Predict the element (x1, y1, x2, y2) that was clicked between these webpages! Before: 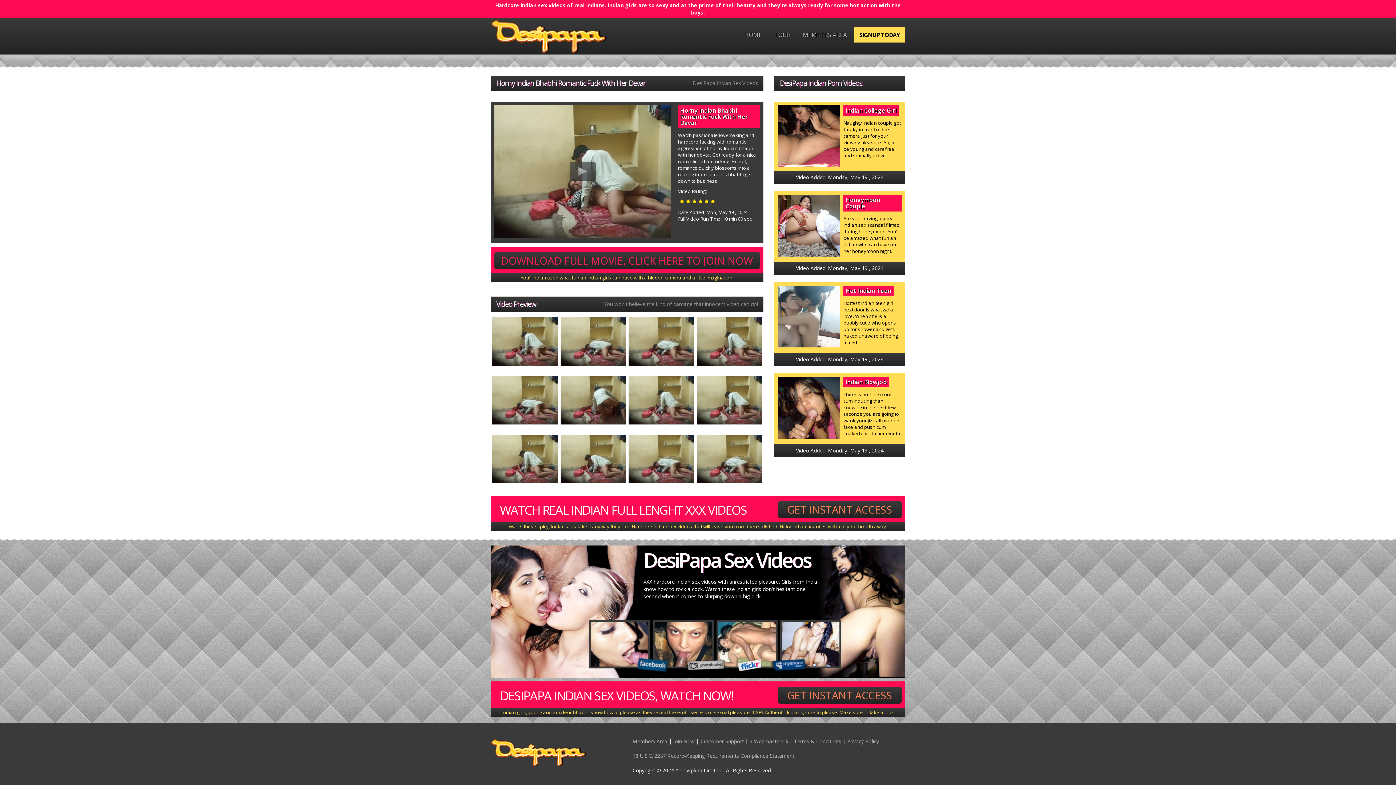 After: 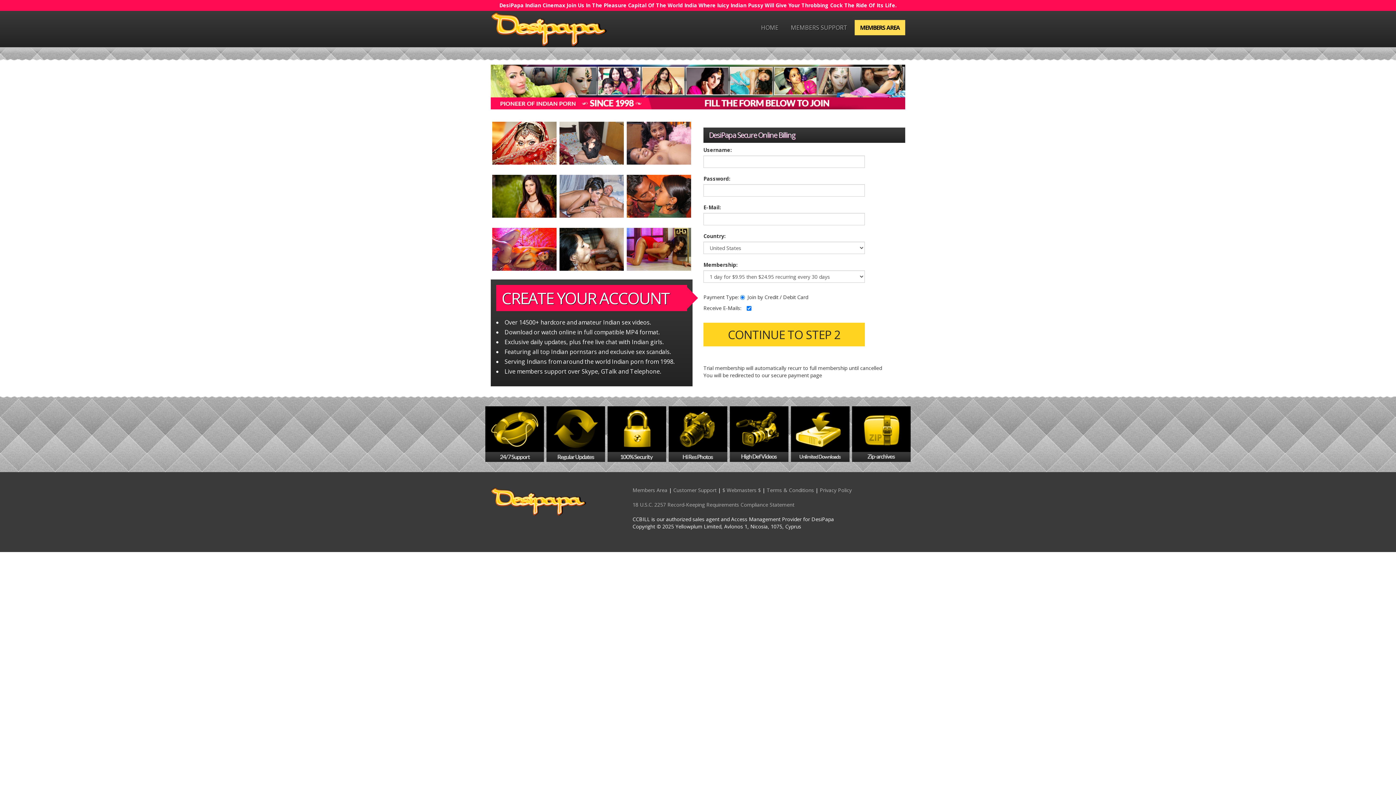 Action: bbox: (559, 433, 627, 485)